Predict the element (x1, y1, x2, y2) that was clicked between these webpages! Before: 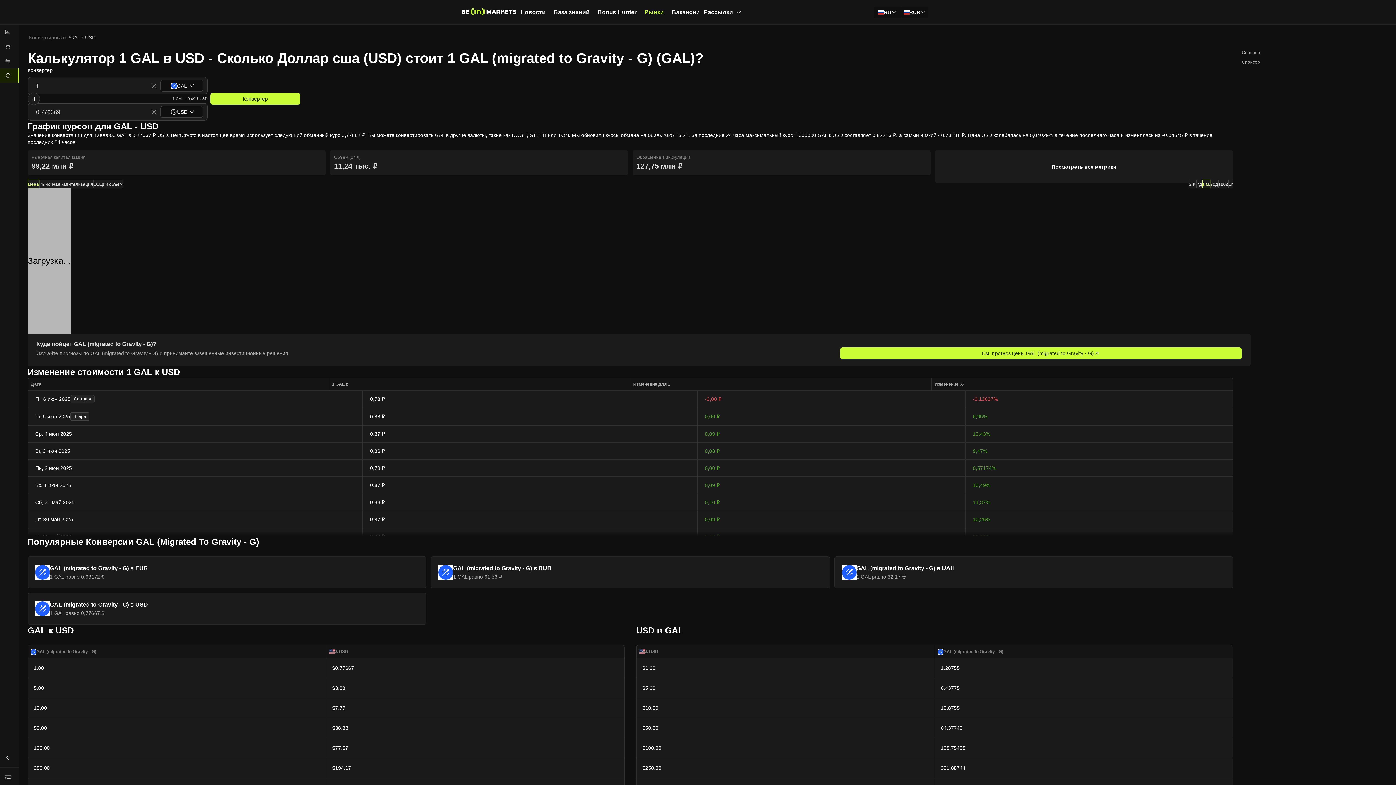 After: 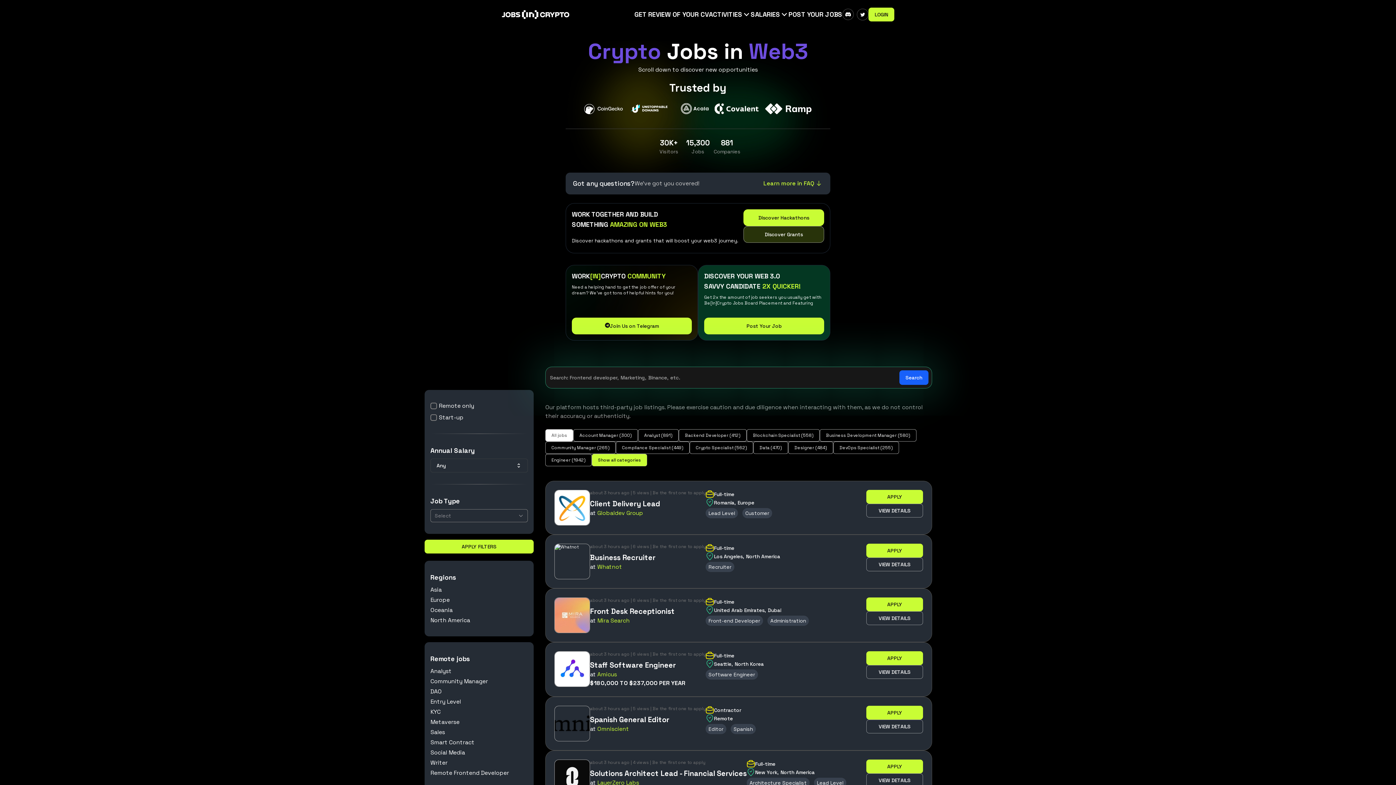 Action: bbox: (672, 8, 700, 15) label: Вакансии